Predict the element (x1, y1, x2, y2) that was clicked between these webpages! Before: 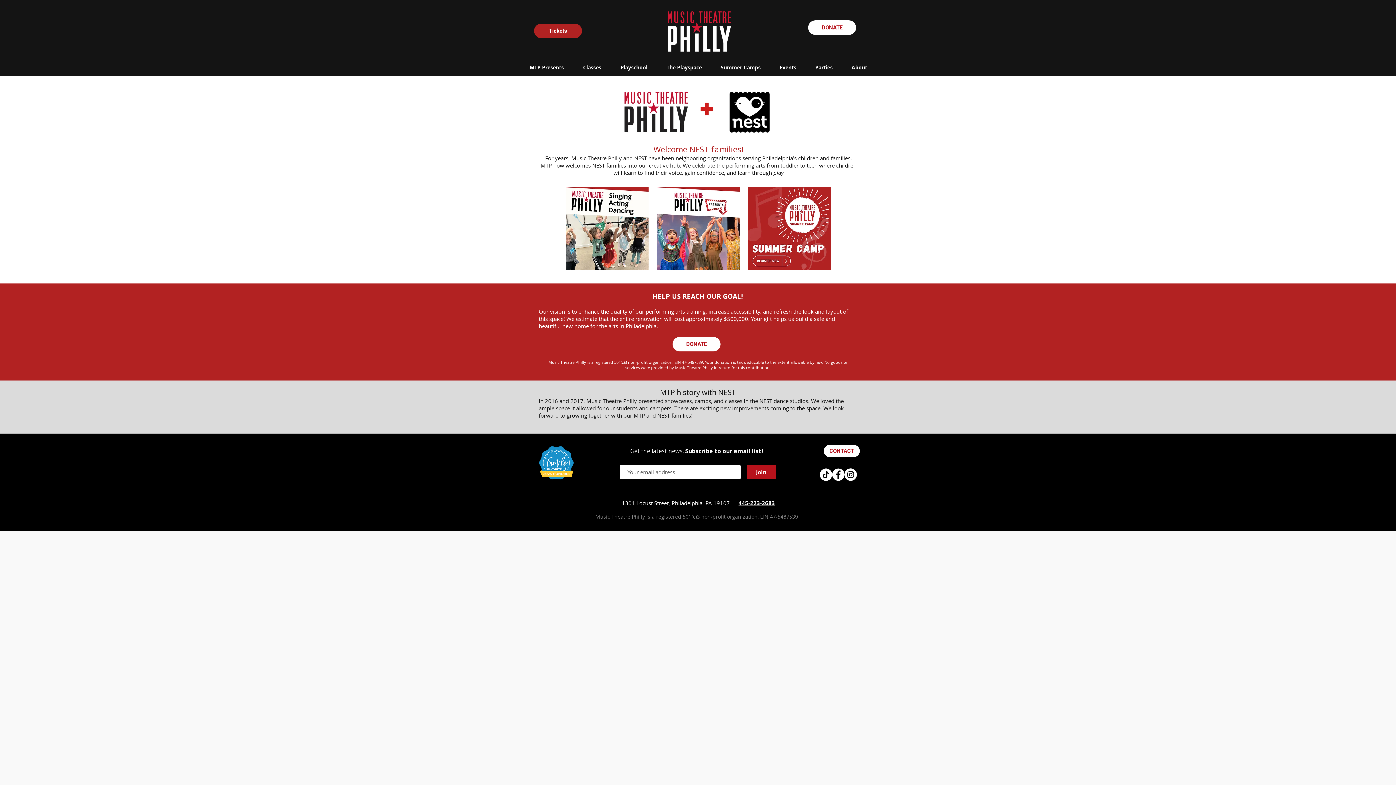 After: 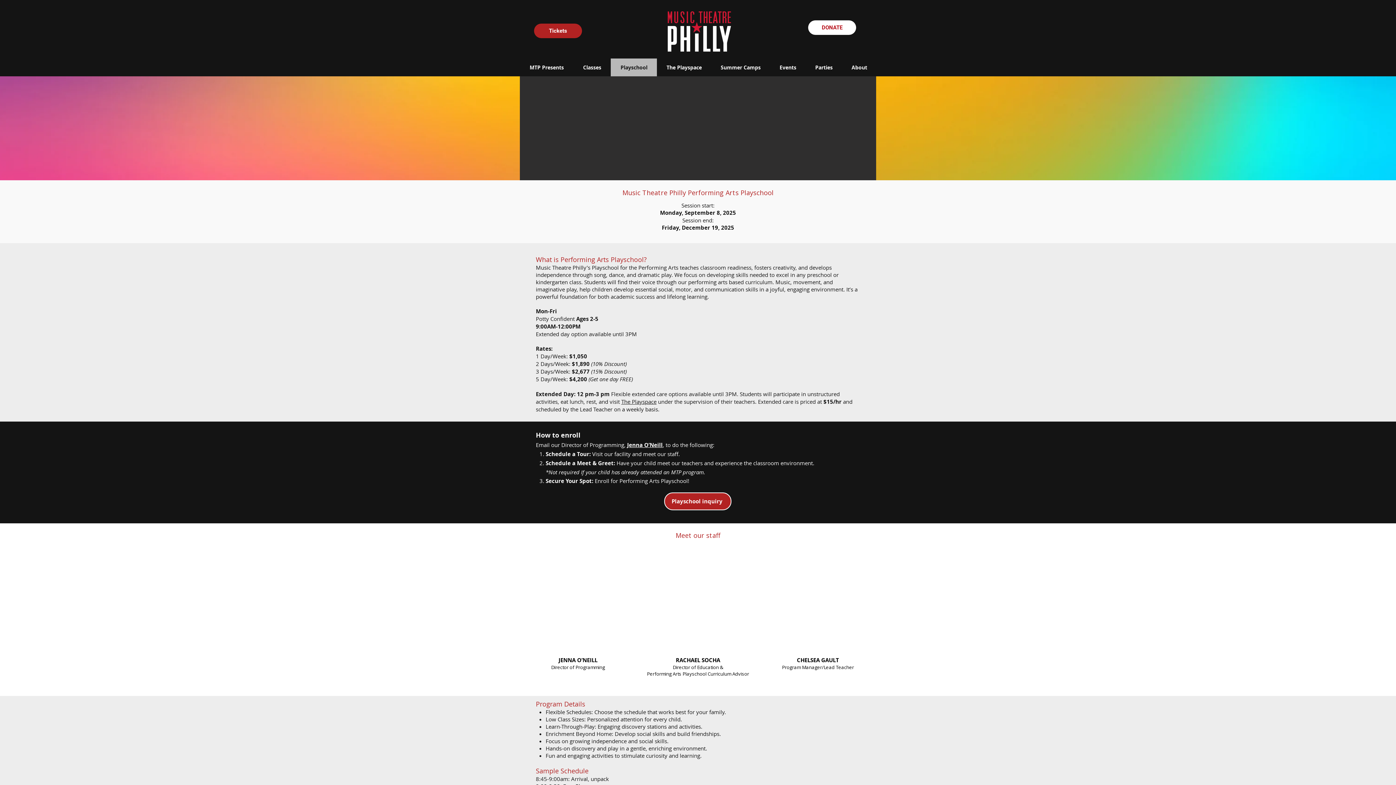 Action: bbox: (610, 58, 657, 76) label: Playschool